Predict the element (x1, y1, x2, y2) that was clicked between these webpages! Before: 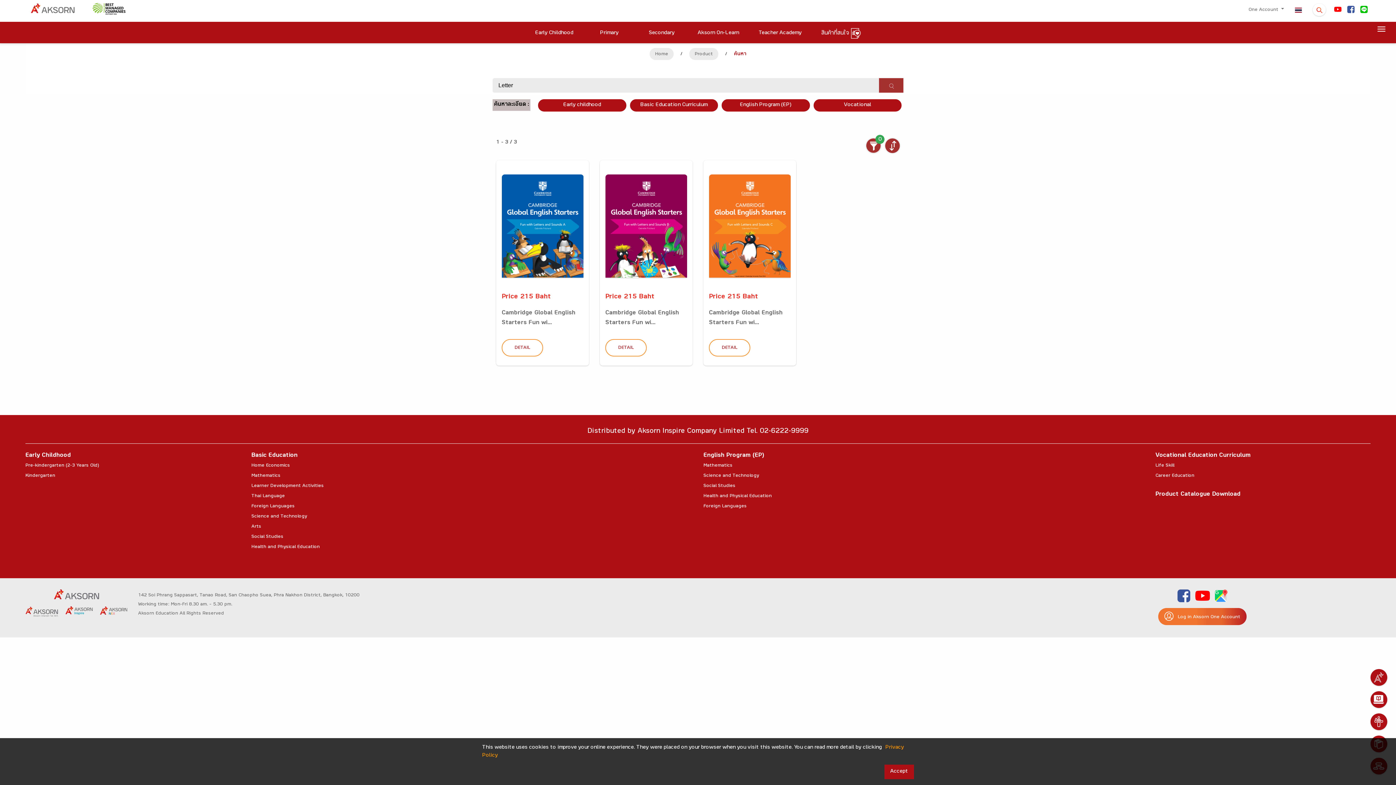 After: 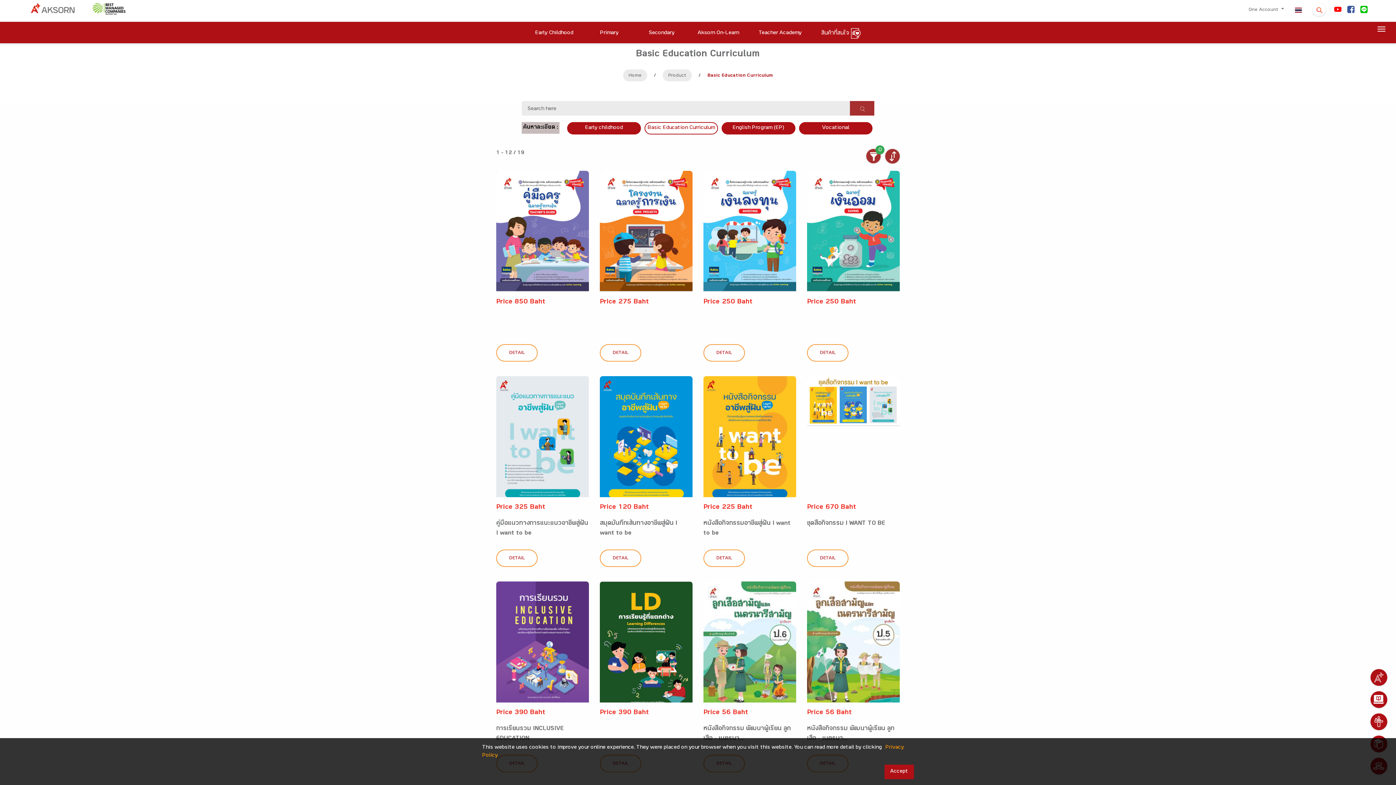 Action: bbox: (251, 481, 323, 491) label: Learner Development Activities